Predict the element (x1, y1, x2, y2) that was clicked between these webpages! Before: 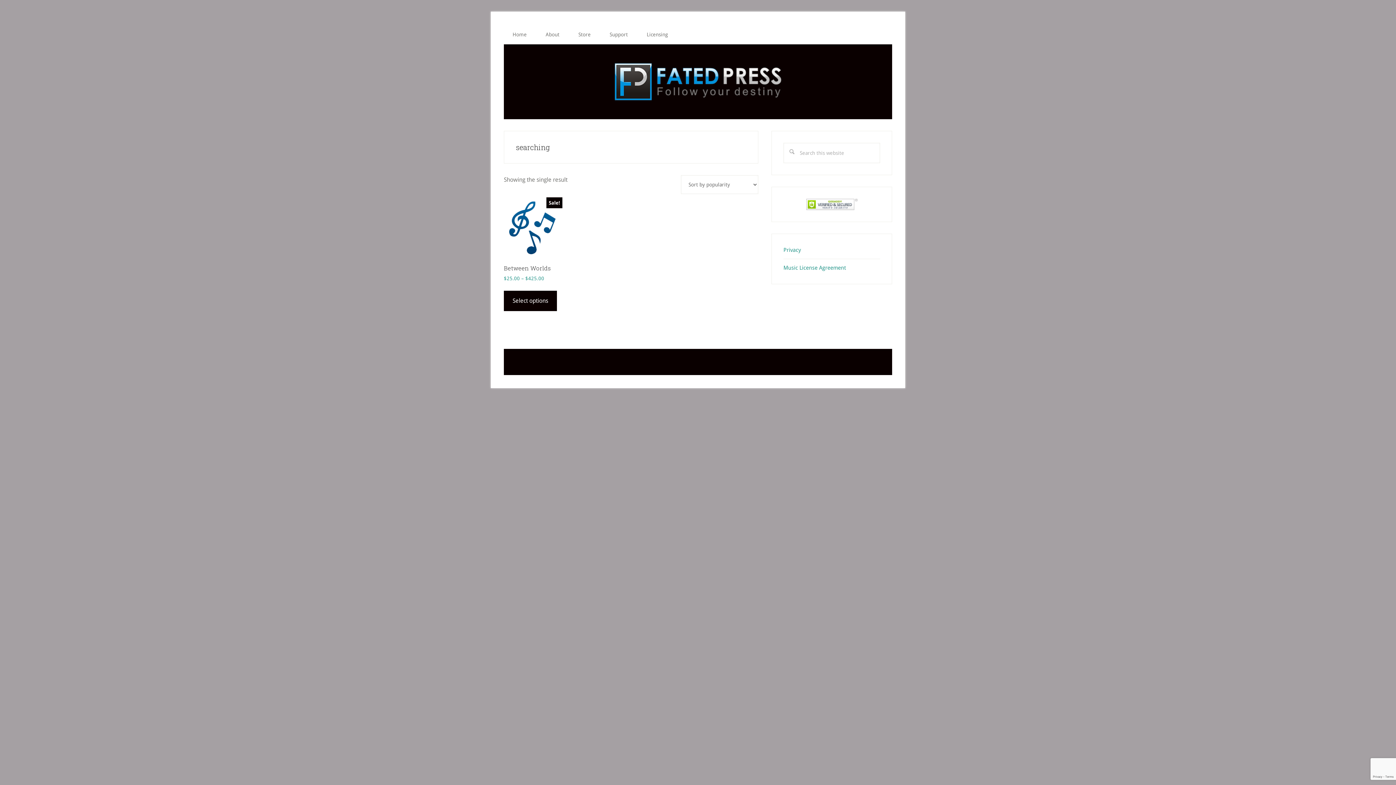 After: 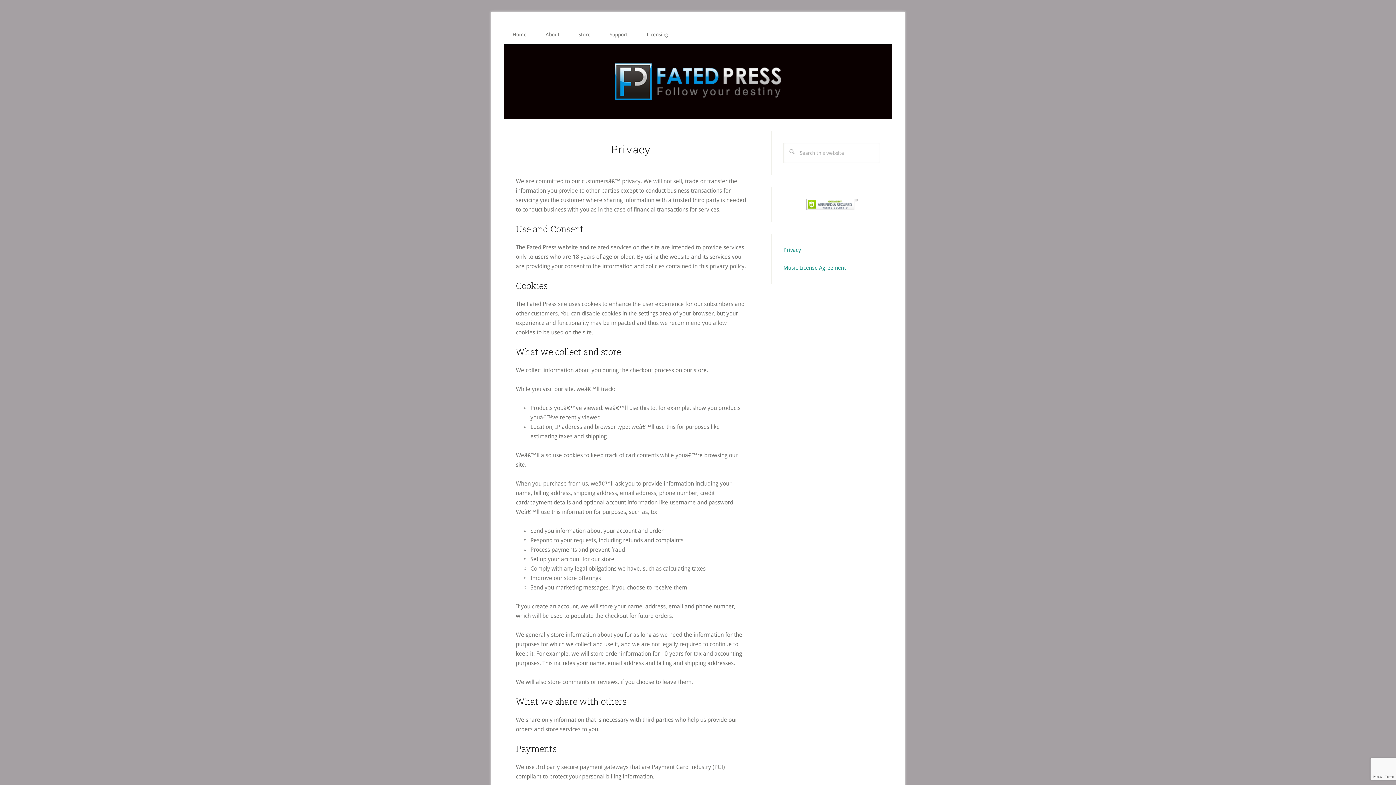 Action: label: Privacy bbox: (783, 246, 801, 253)